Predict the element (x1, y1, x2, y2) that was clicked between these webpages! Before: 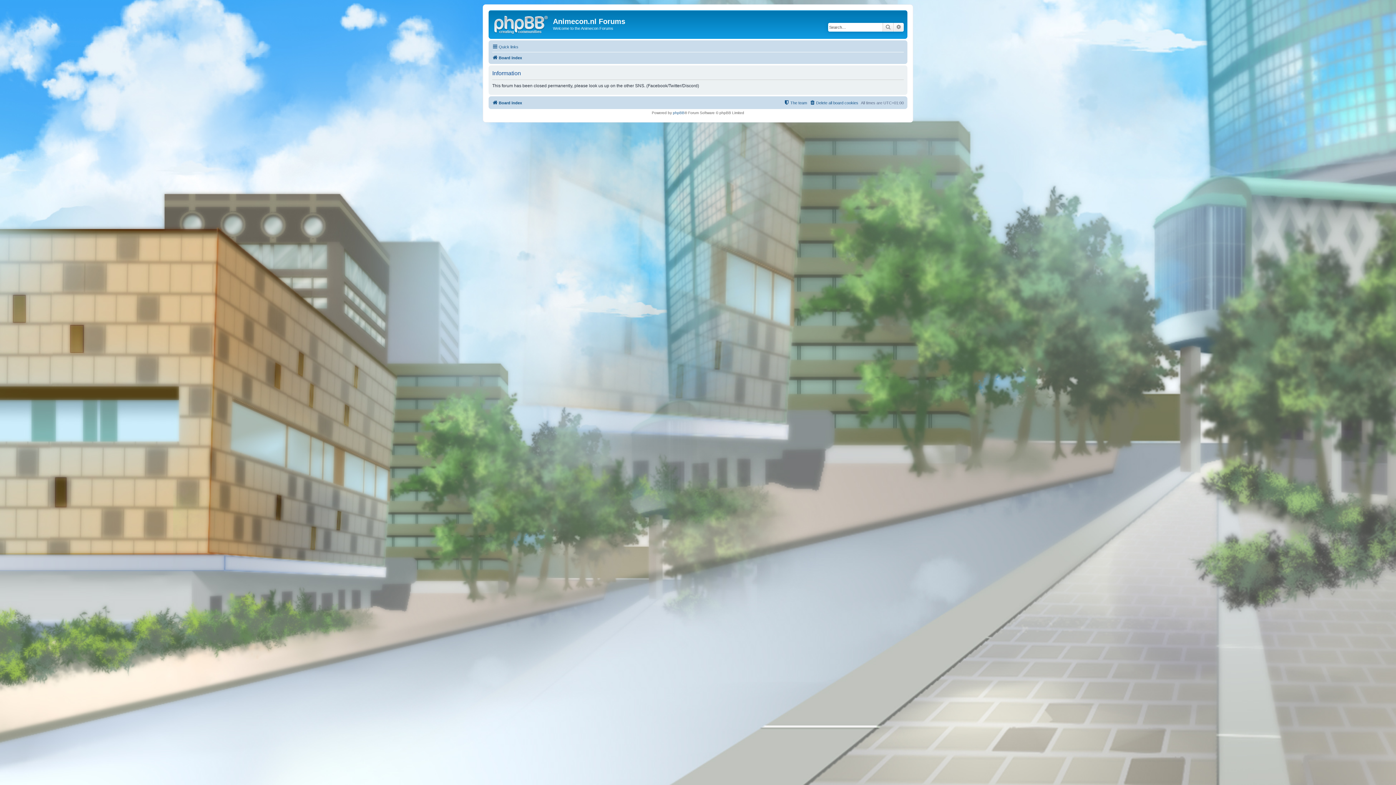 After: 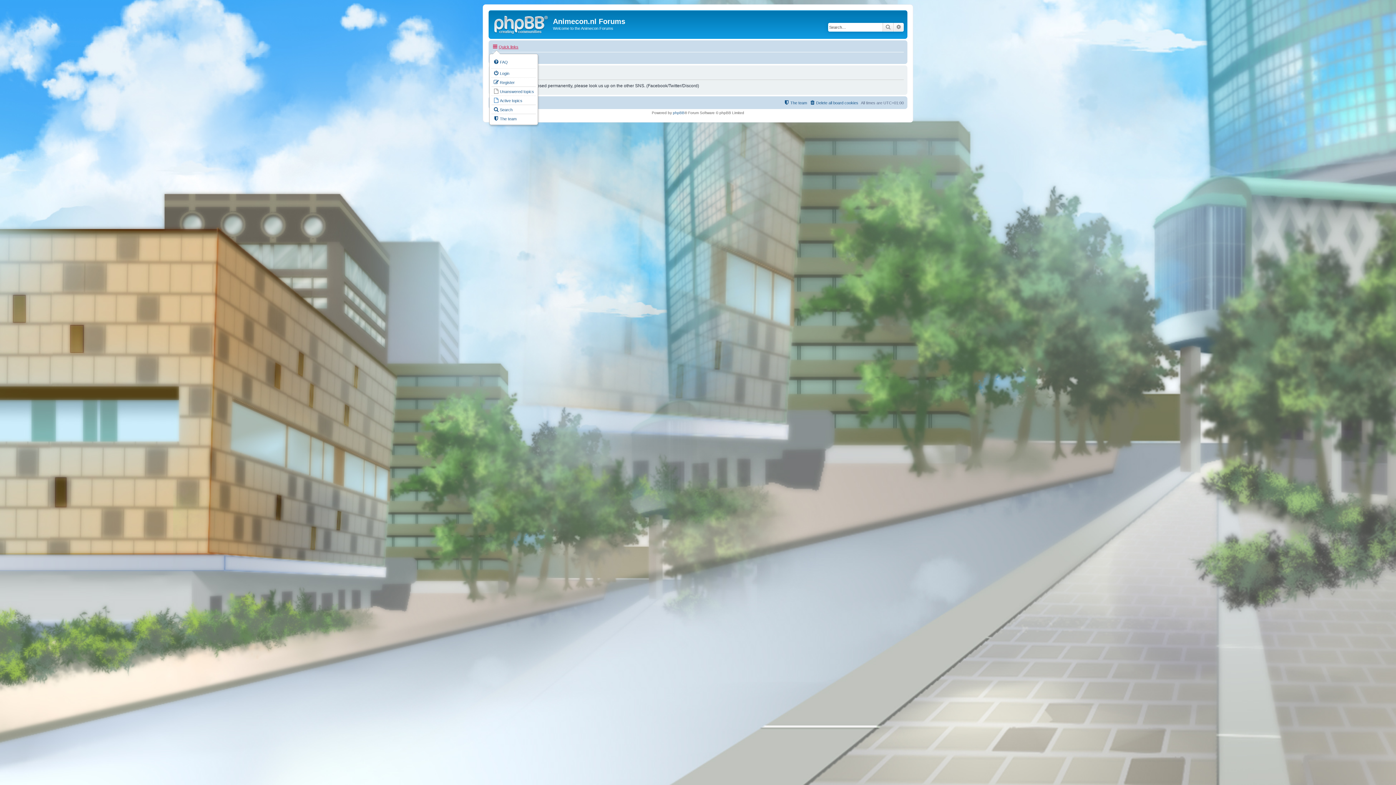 Action: label: Quick links bbox: (492, 42, 518, 51)